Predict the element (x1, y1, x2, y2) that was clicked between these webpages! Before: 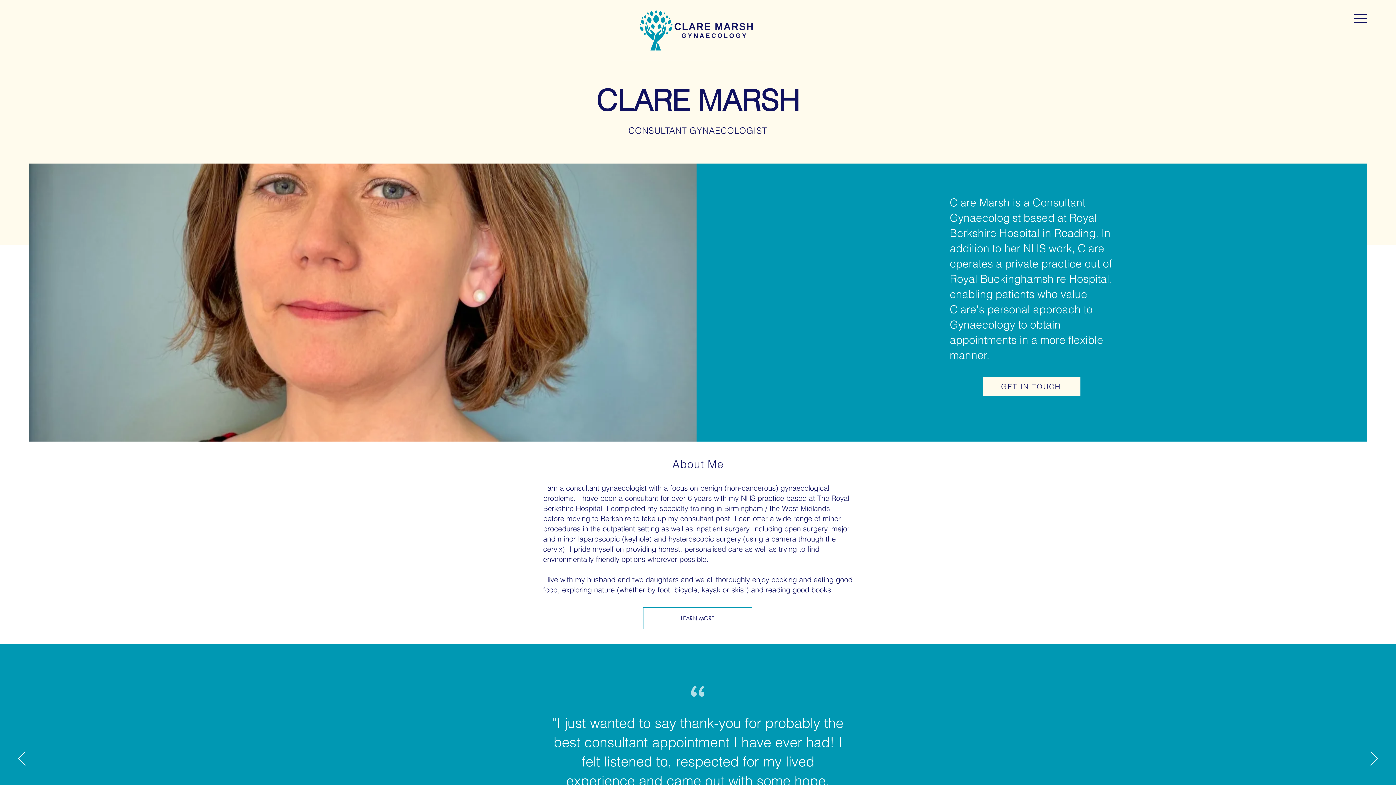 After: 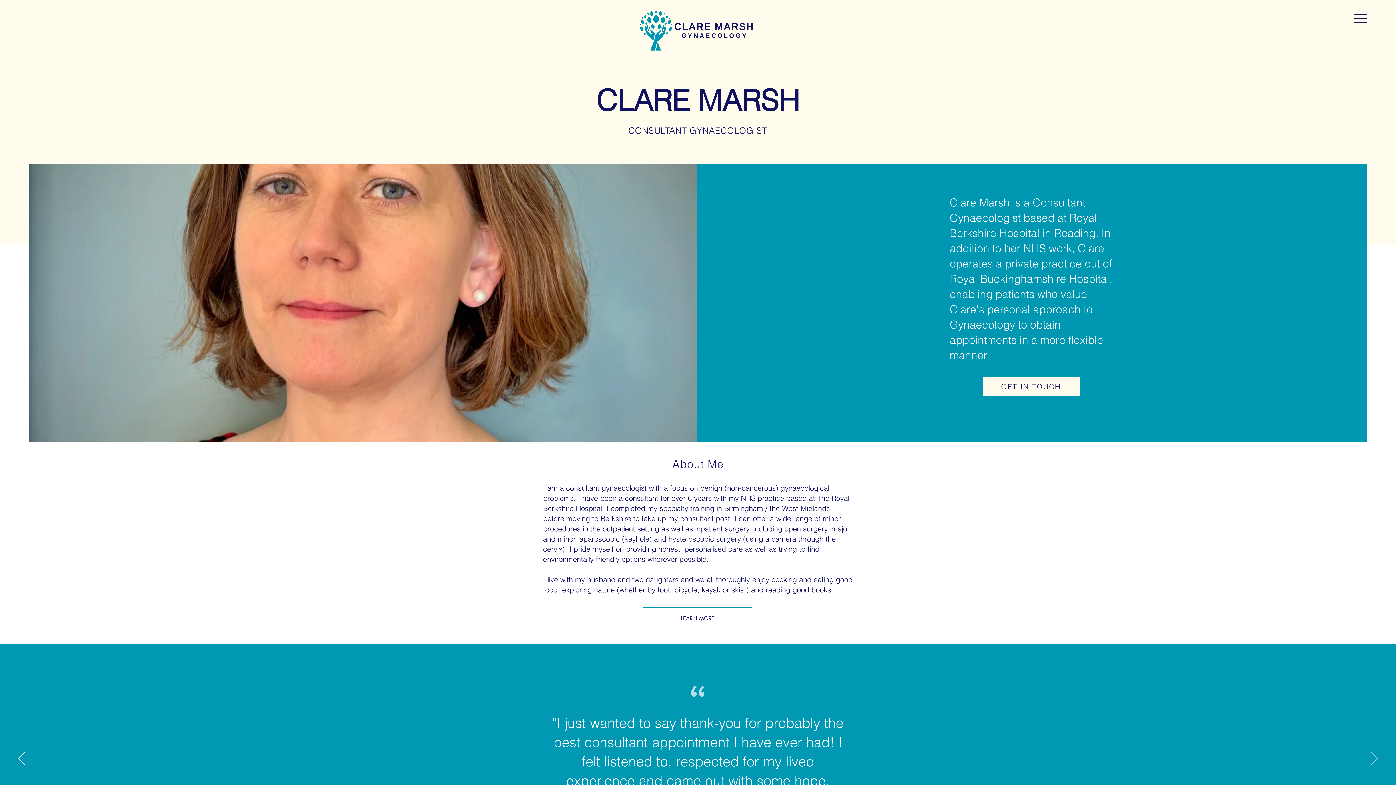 Action: bbox: (1370, 751, 1378, 767) label: Next